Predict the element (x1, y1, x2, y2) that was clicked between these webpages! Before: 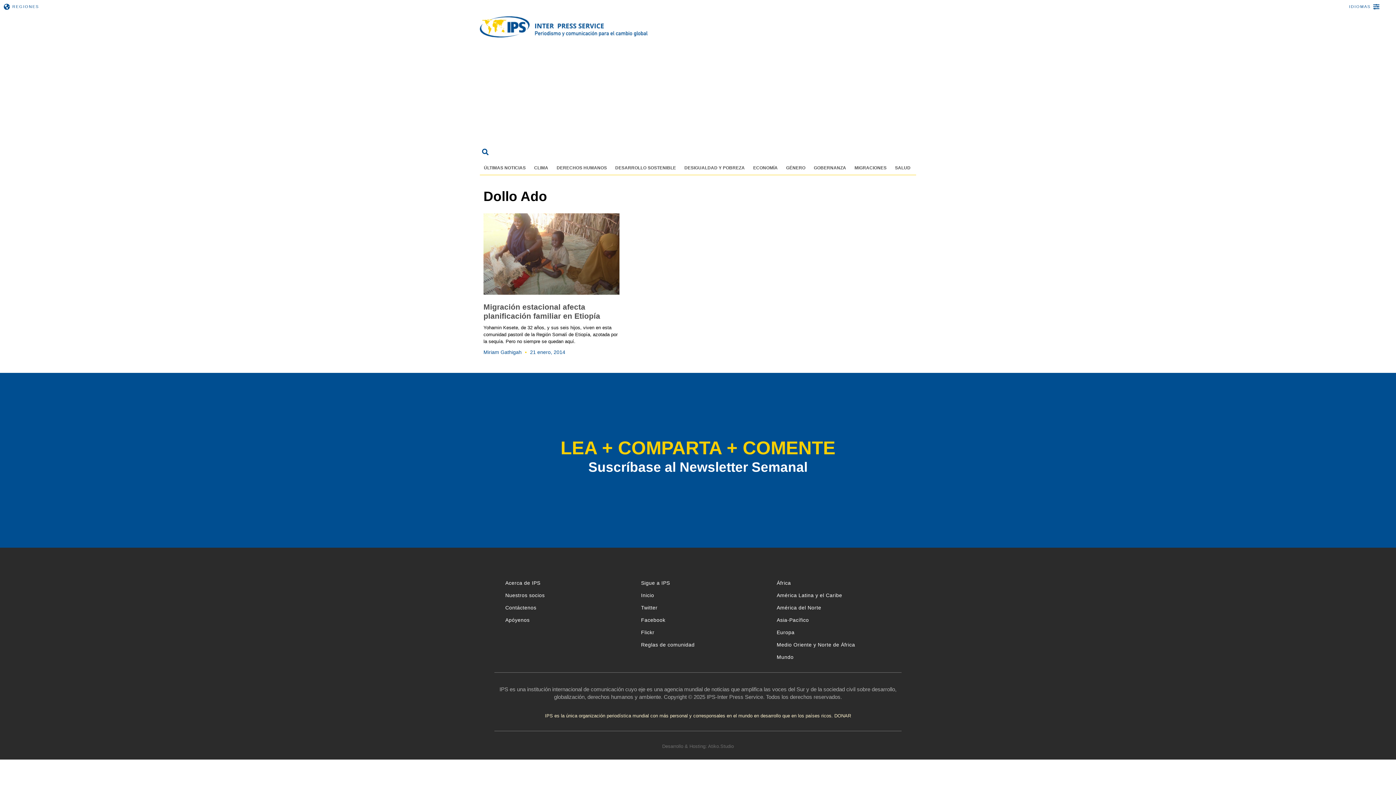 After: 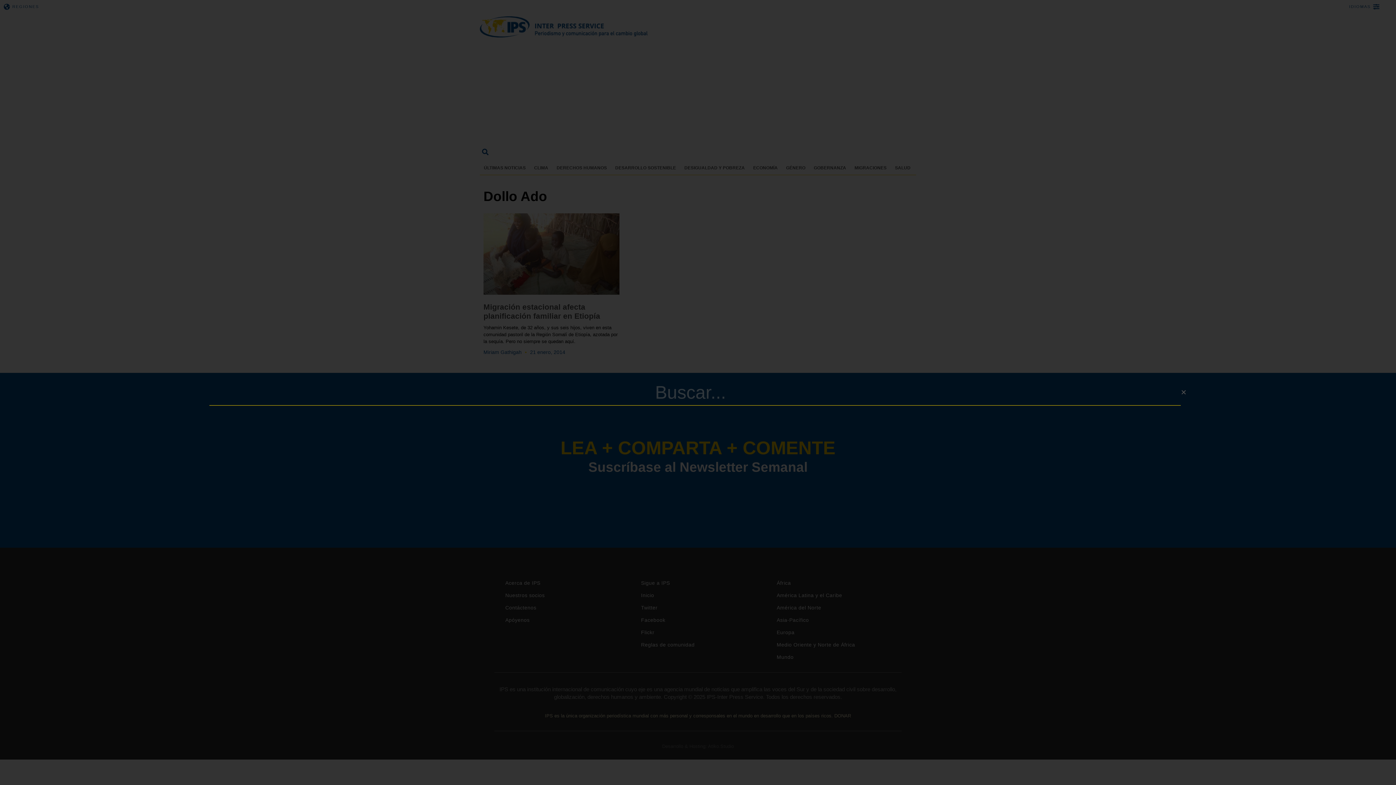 Action: label: Buscar bbox: (480, 146, 490, 157)